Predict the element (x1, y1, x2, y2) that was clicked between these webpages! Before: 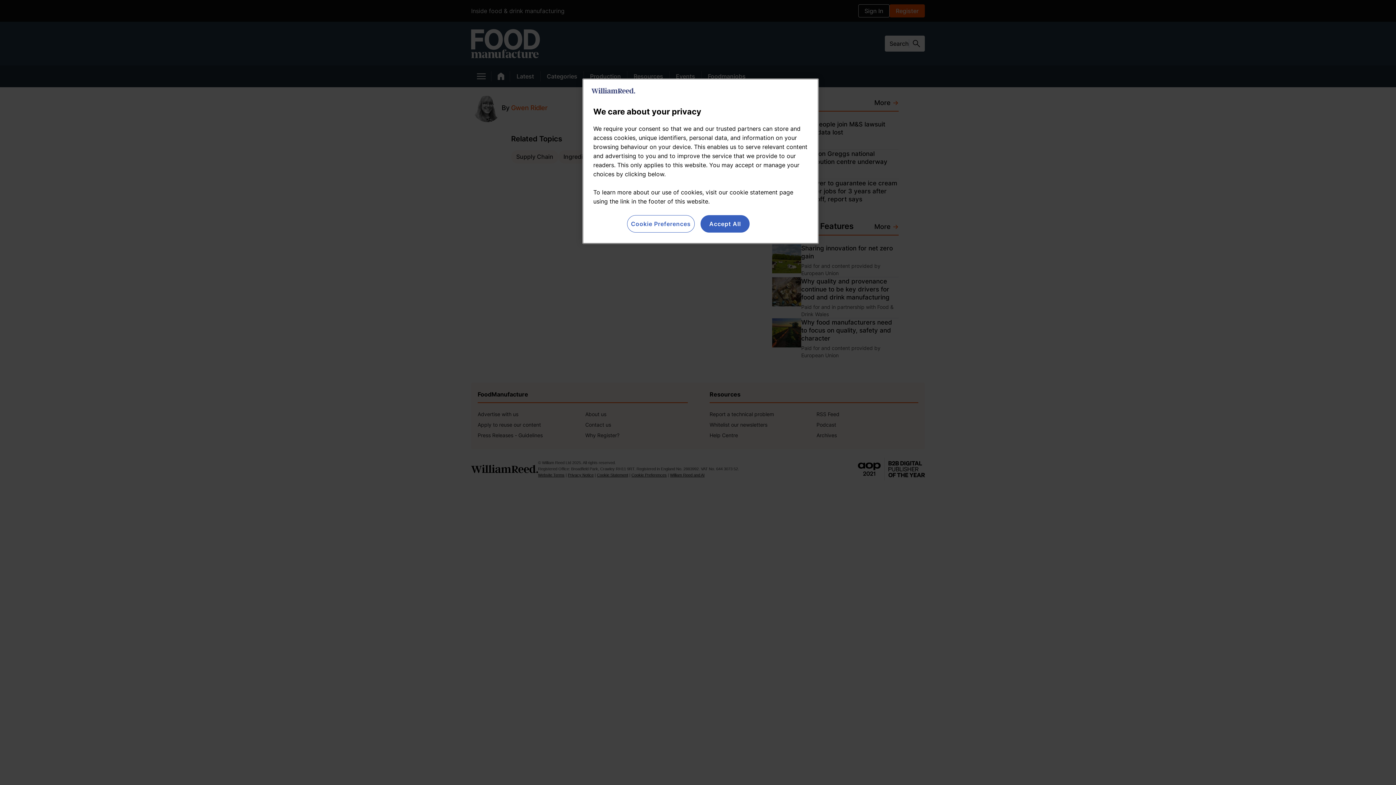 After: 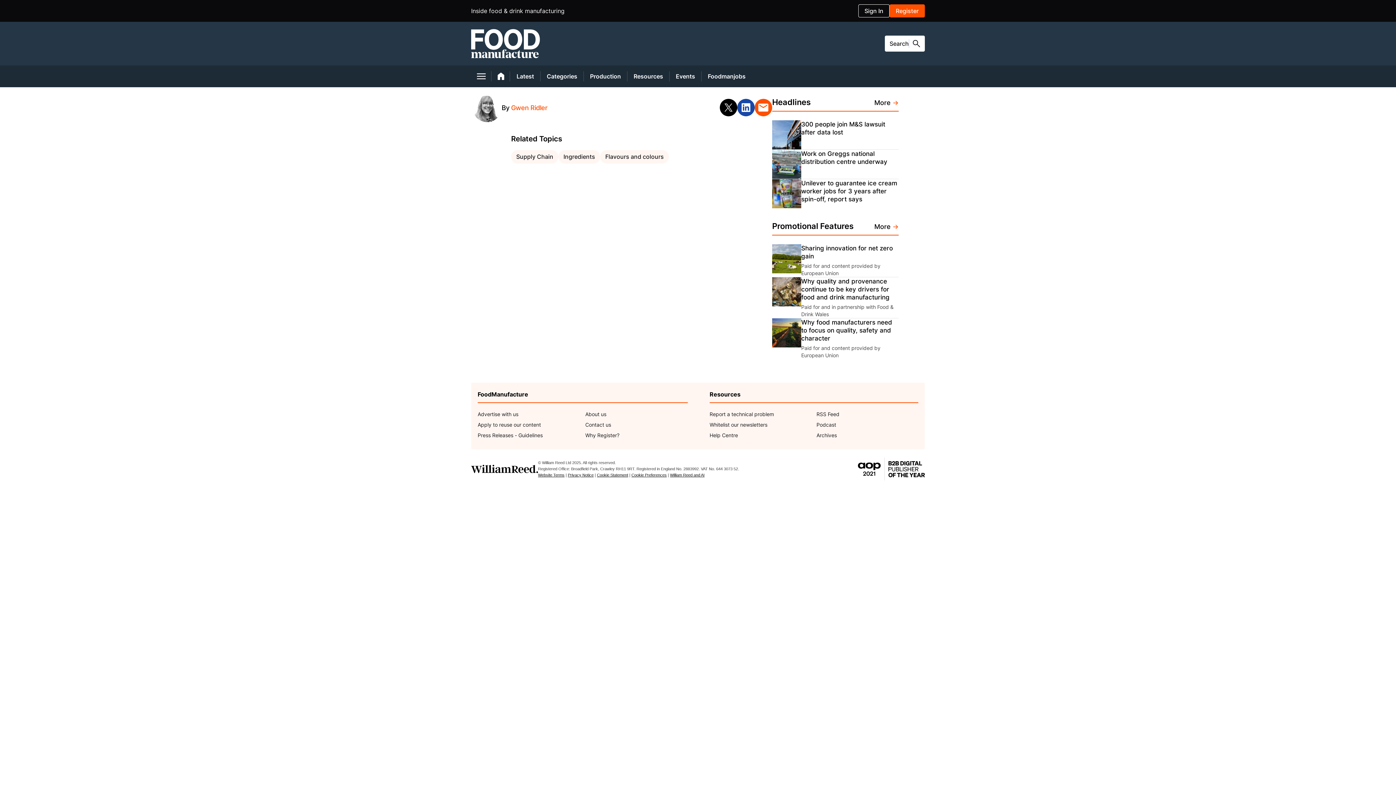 Action: label: Accept All bbox: (700, 215, 749, 232)